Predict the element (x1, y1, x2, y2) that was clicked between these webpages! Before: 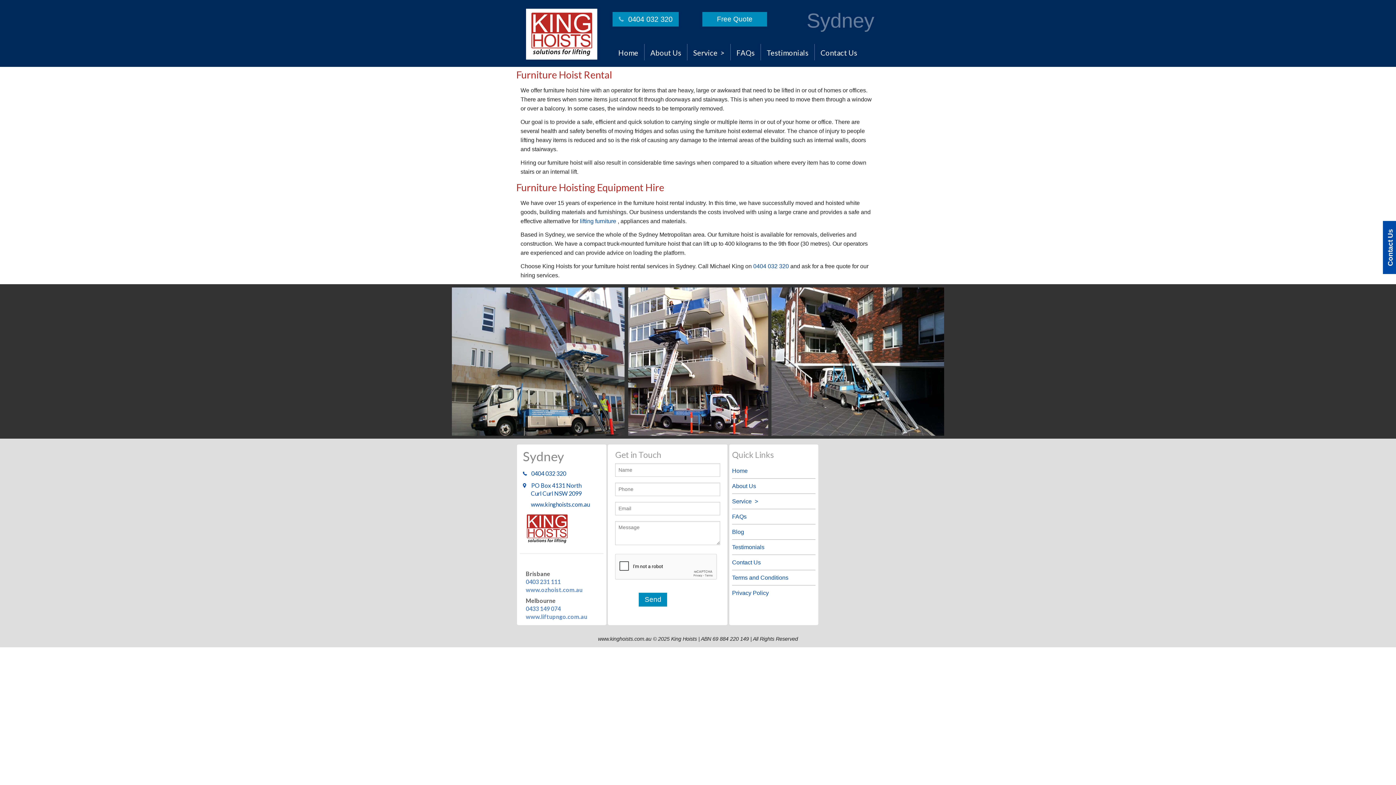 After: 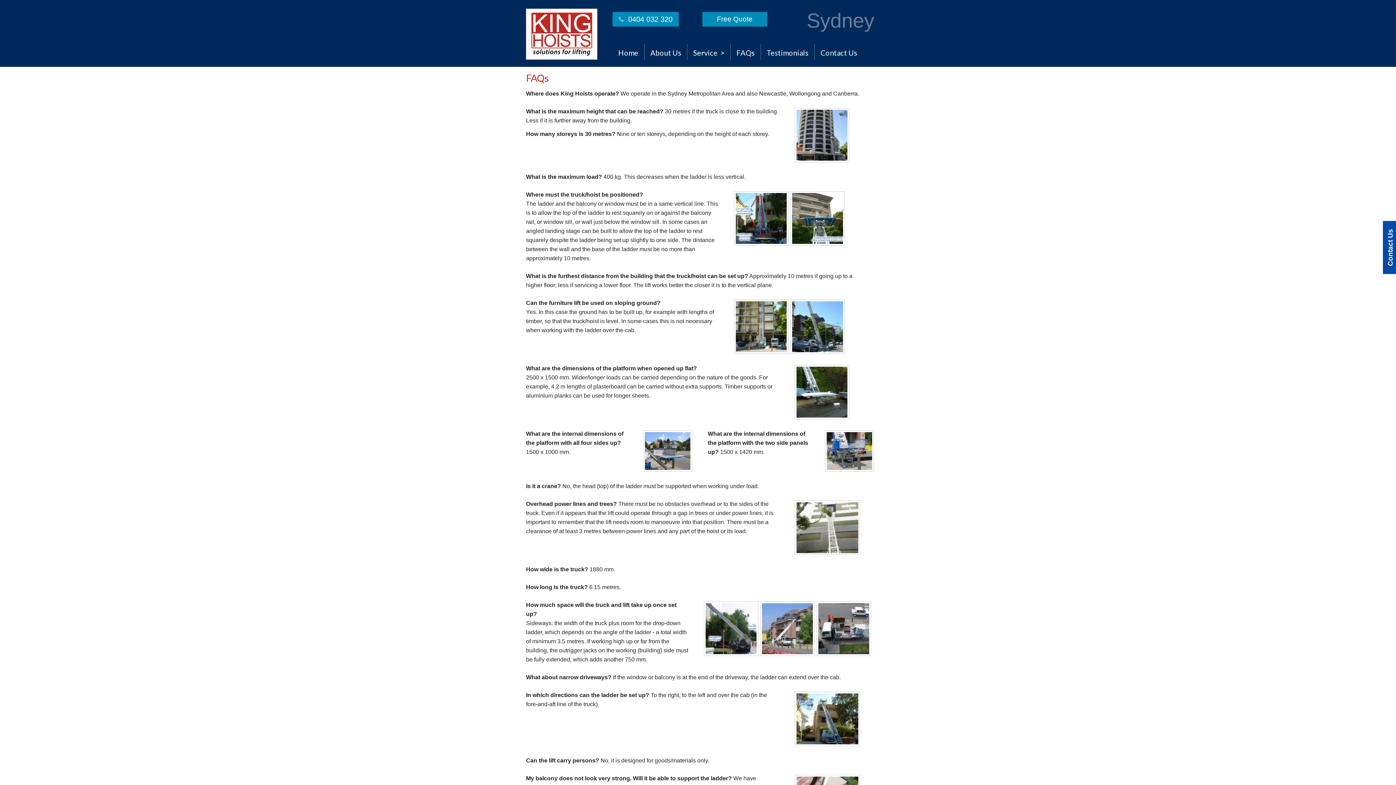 Action: label: FAQs bbox: (732, 509, 815, 524)